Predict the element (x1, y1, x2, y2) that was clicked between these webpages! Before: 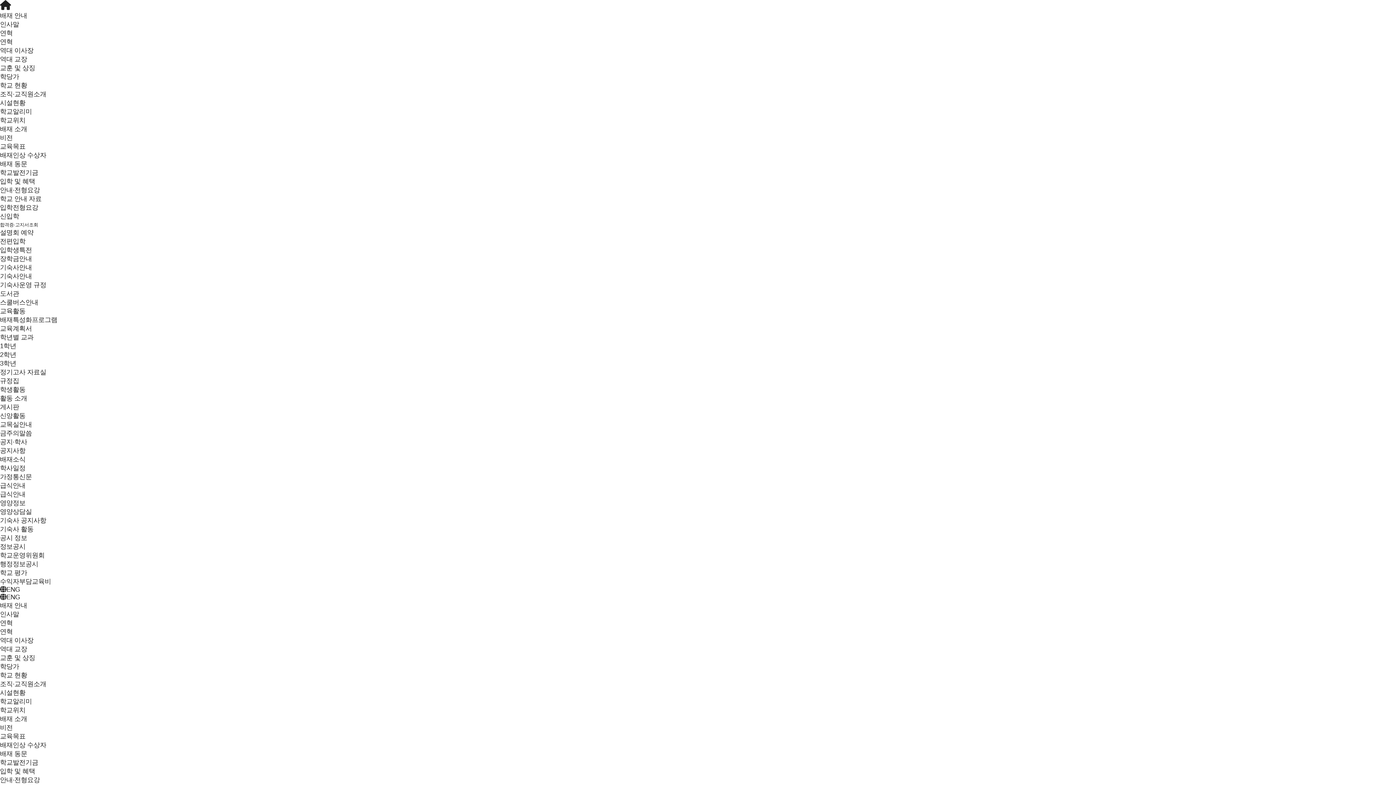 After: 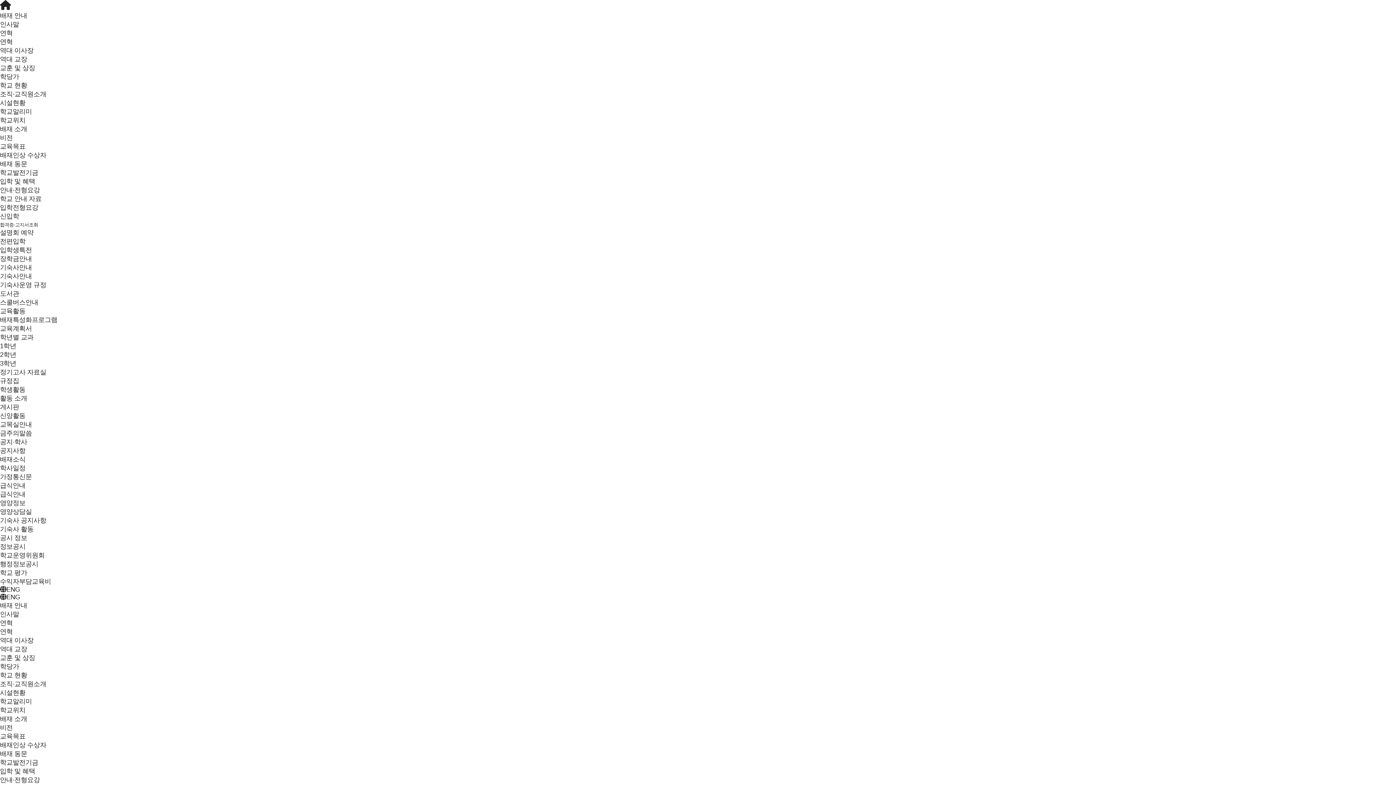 Action: label: 학사일정 bbox: (0, 464, 25, 472)